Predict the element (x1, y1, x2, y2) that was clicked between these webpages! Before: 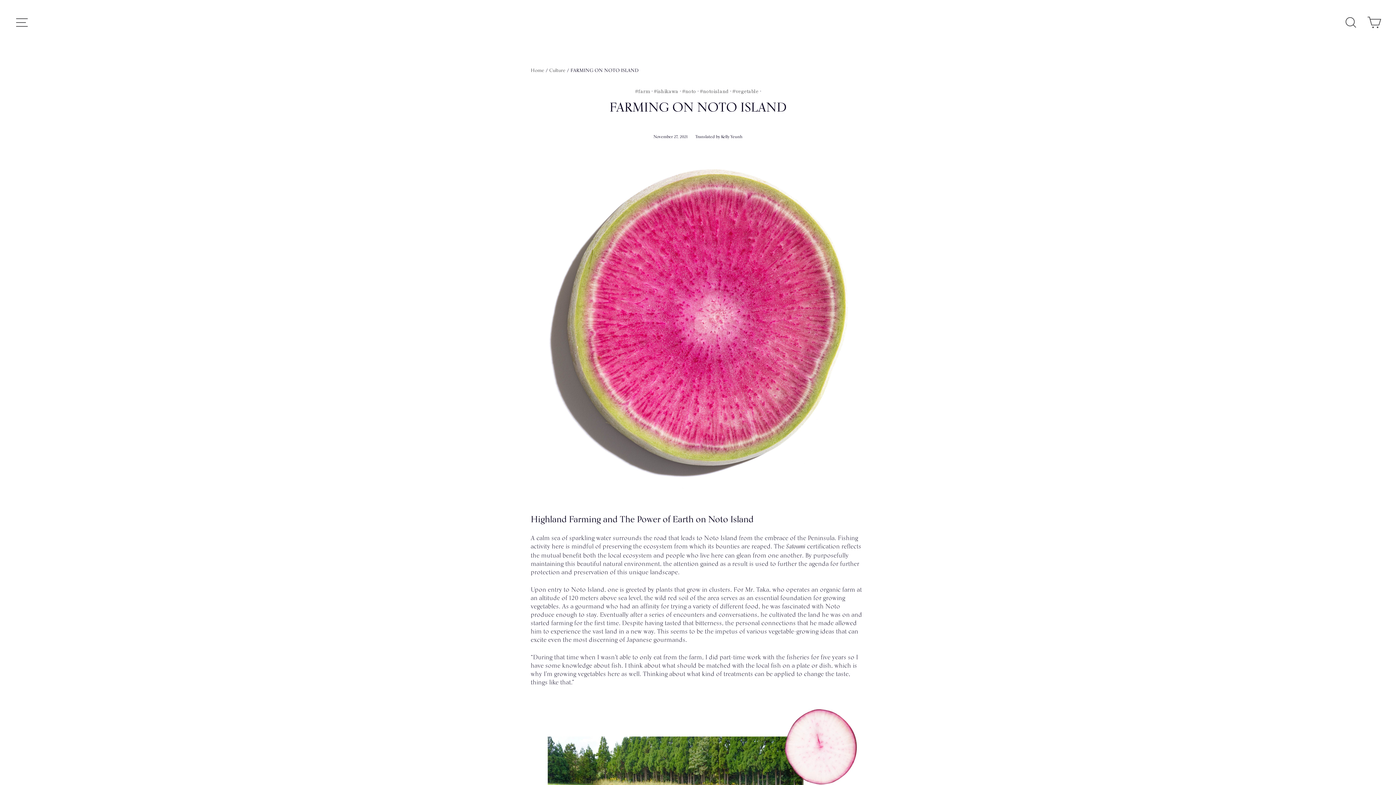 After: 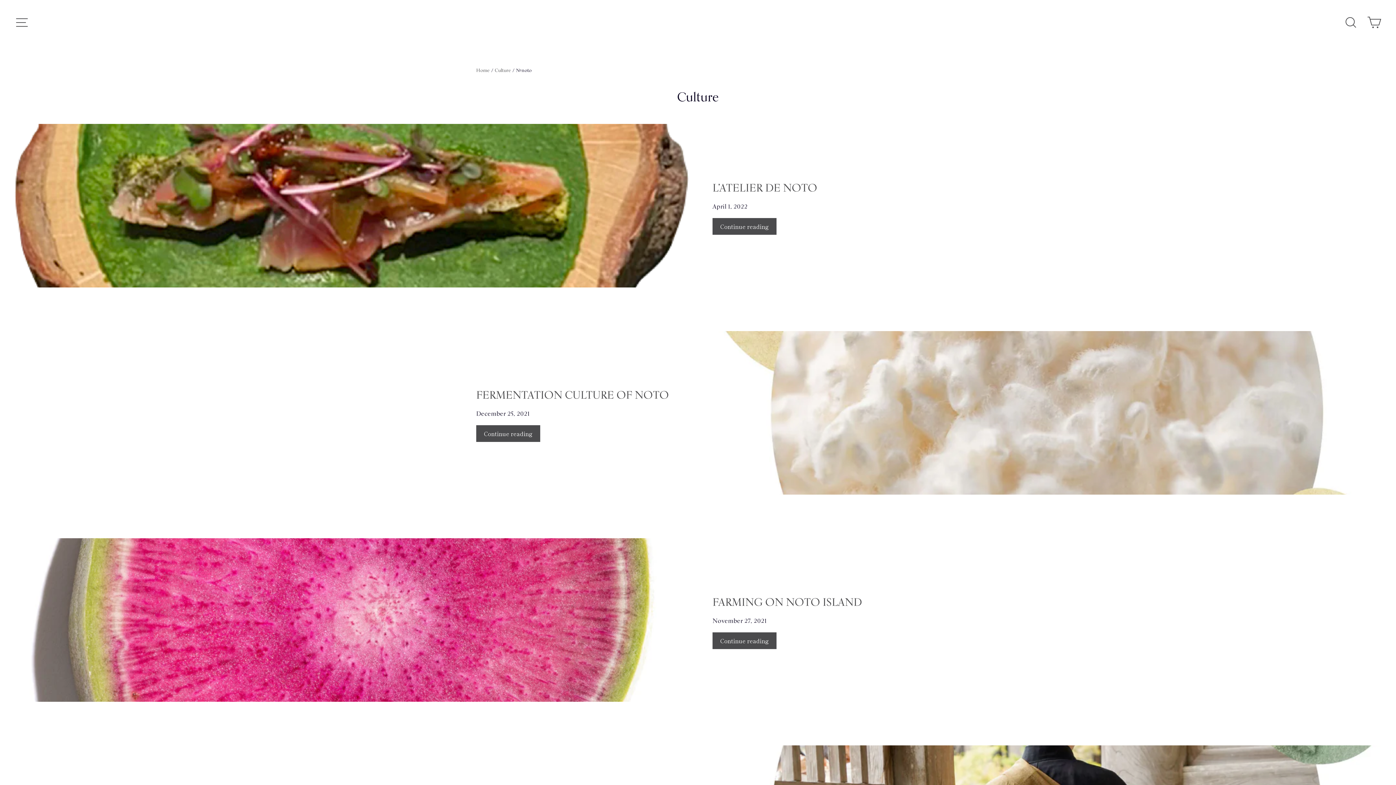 Action: label: #noto bbox: (682, 87, 696, 94)